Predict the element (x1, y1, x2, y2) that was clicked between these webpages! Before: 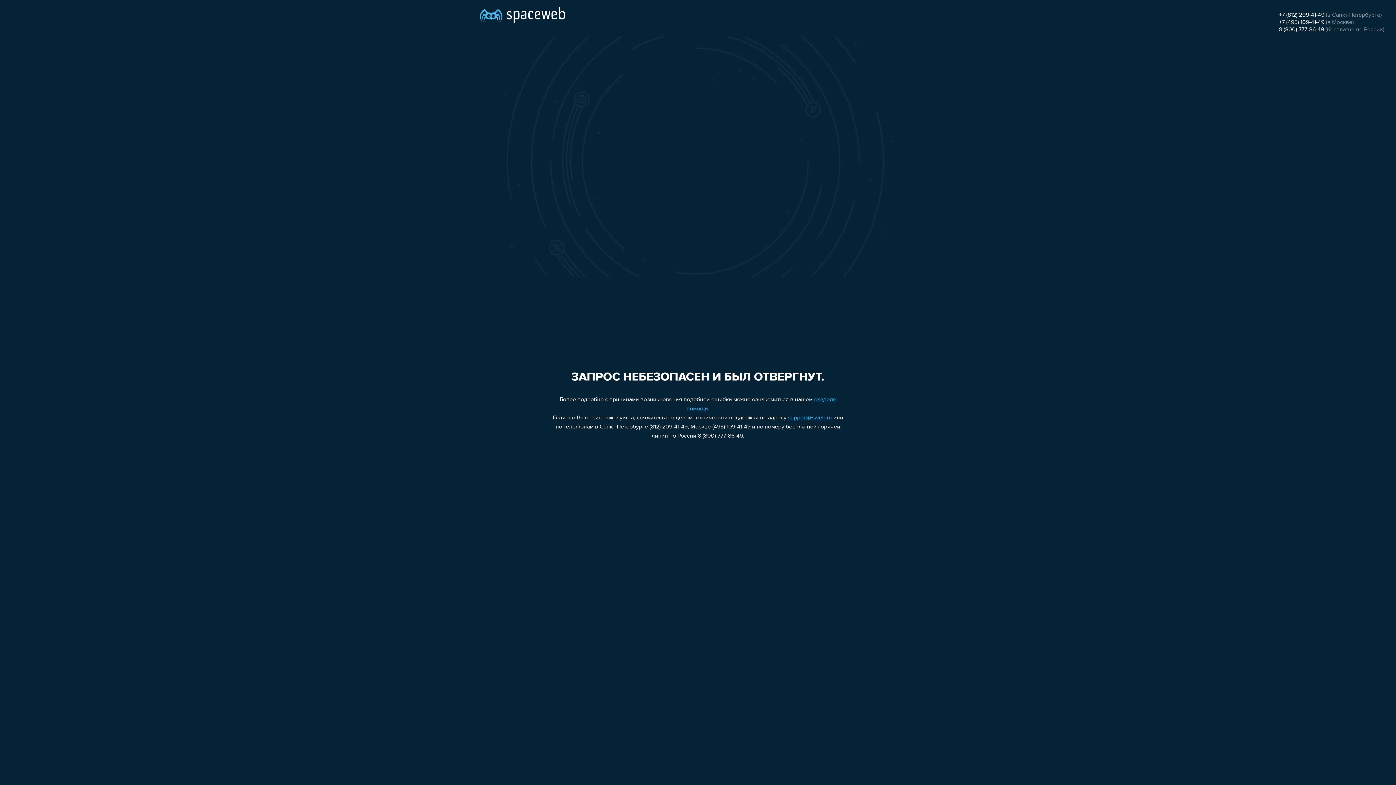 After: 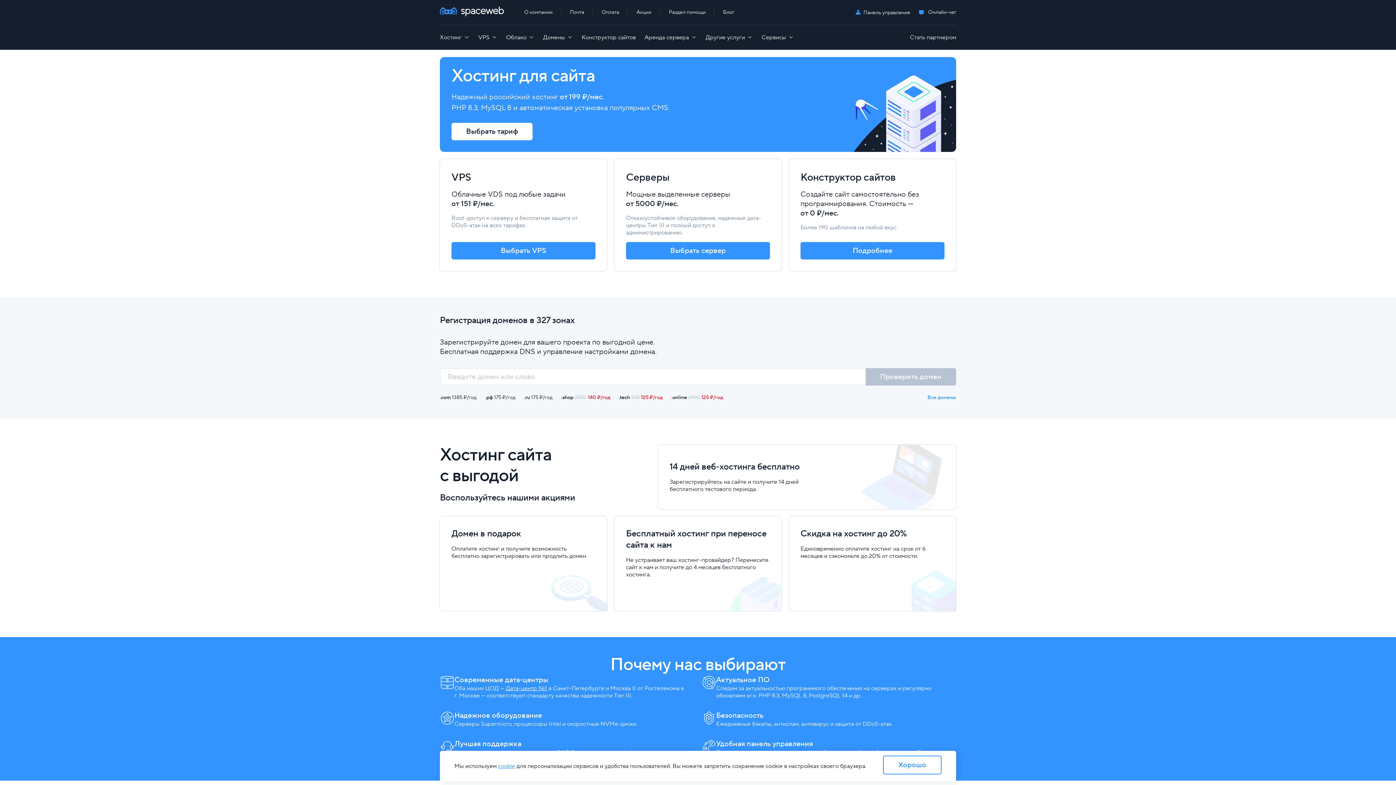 Action: bbox: (480, 0, 565, 25)